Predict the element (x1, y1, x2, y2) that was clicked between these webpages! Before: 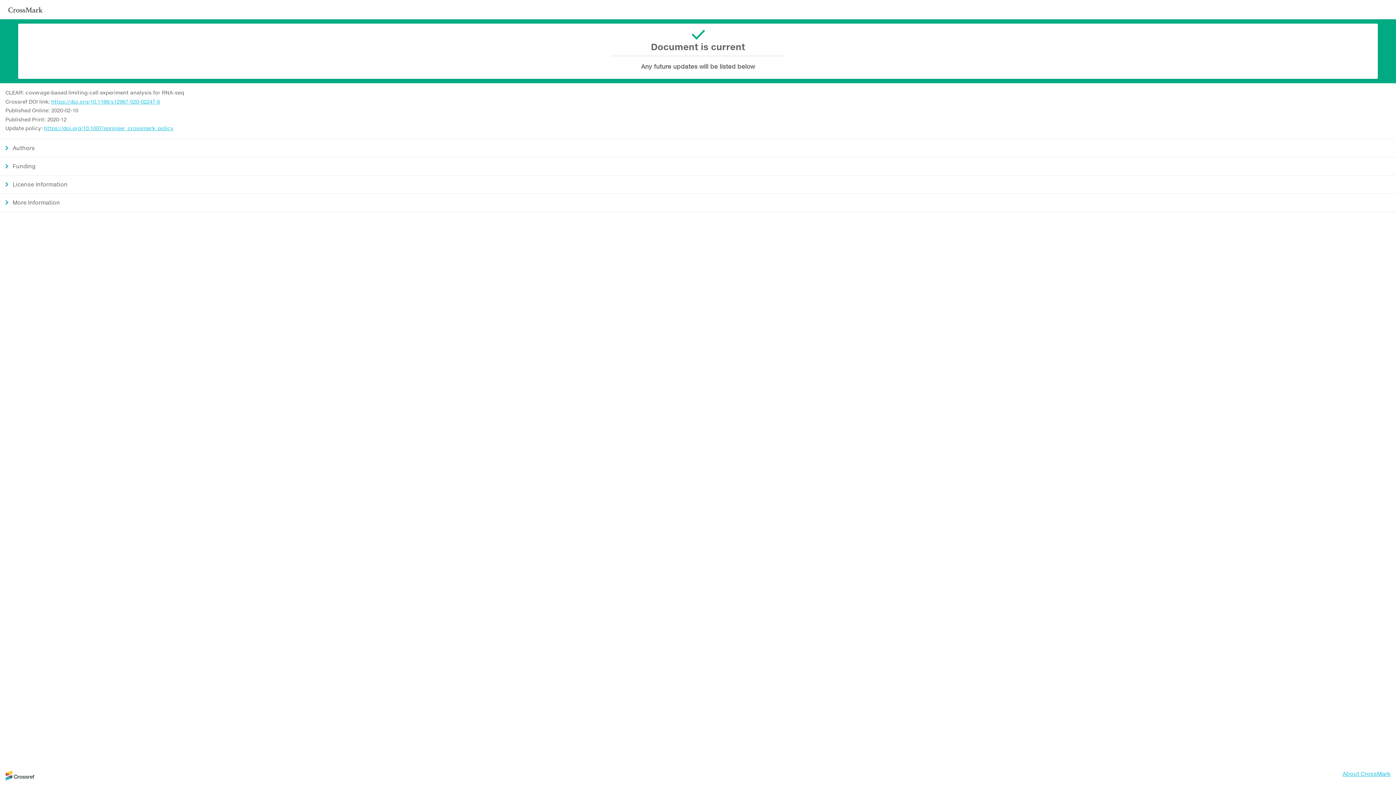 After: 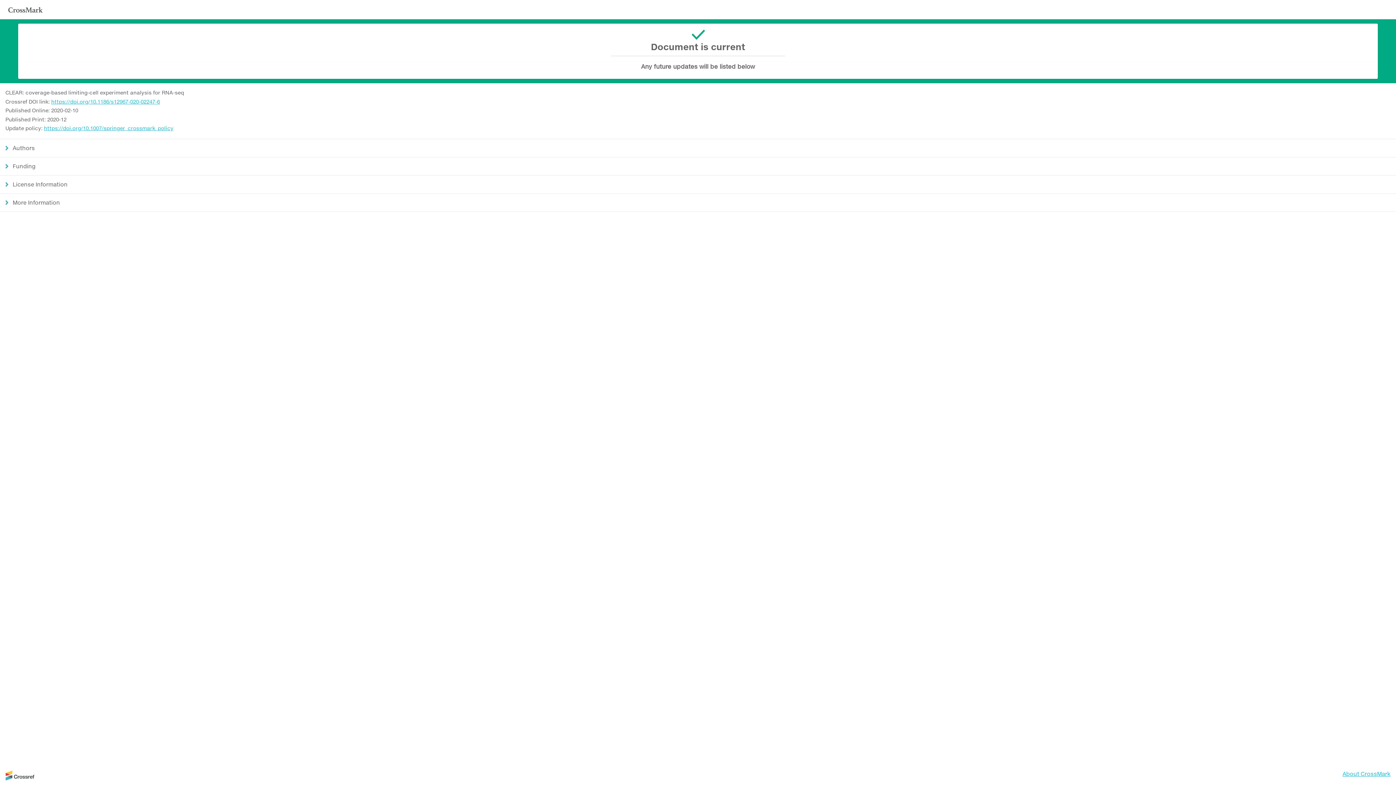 Action: bbox: (5, 775, 34, 782)